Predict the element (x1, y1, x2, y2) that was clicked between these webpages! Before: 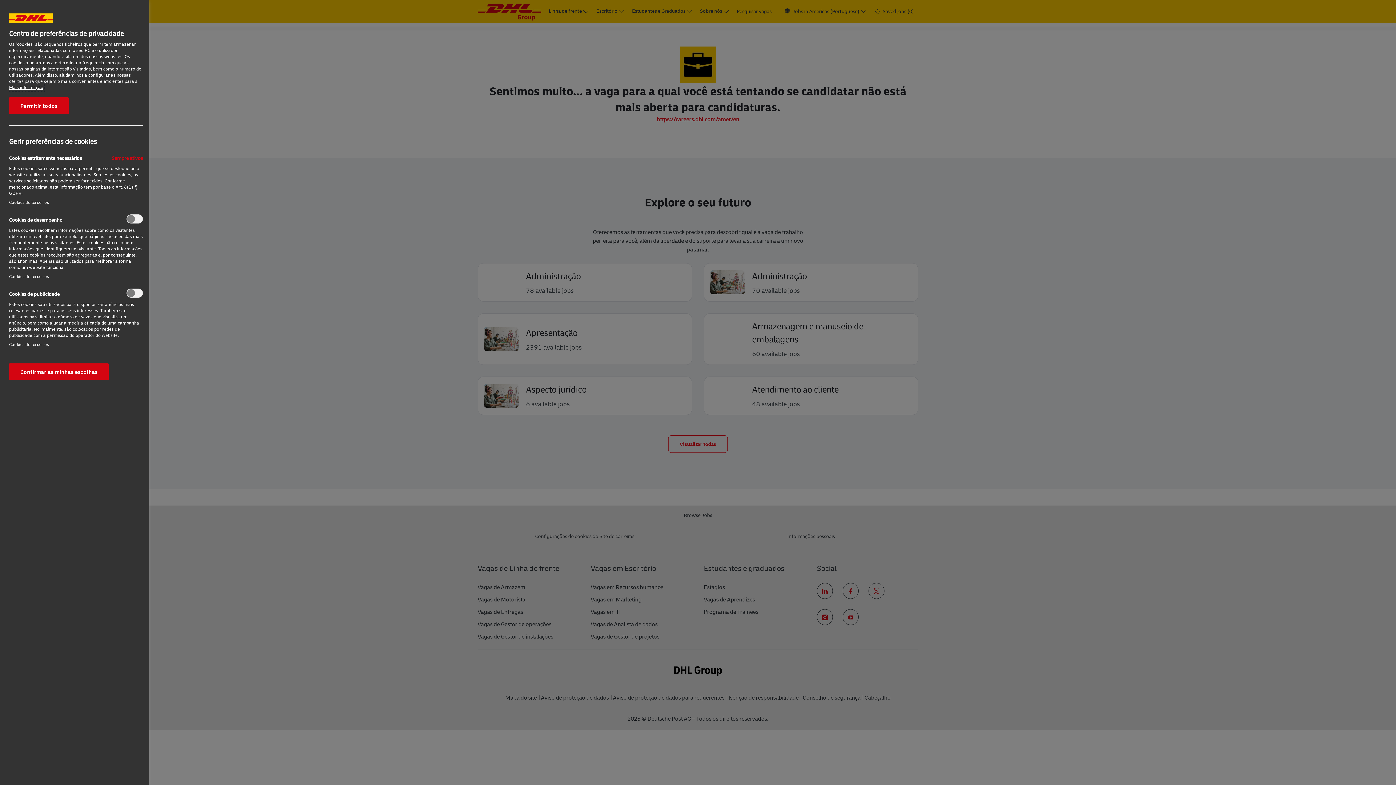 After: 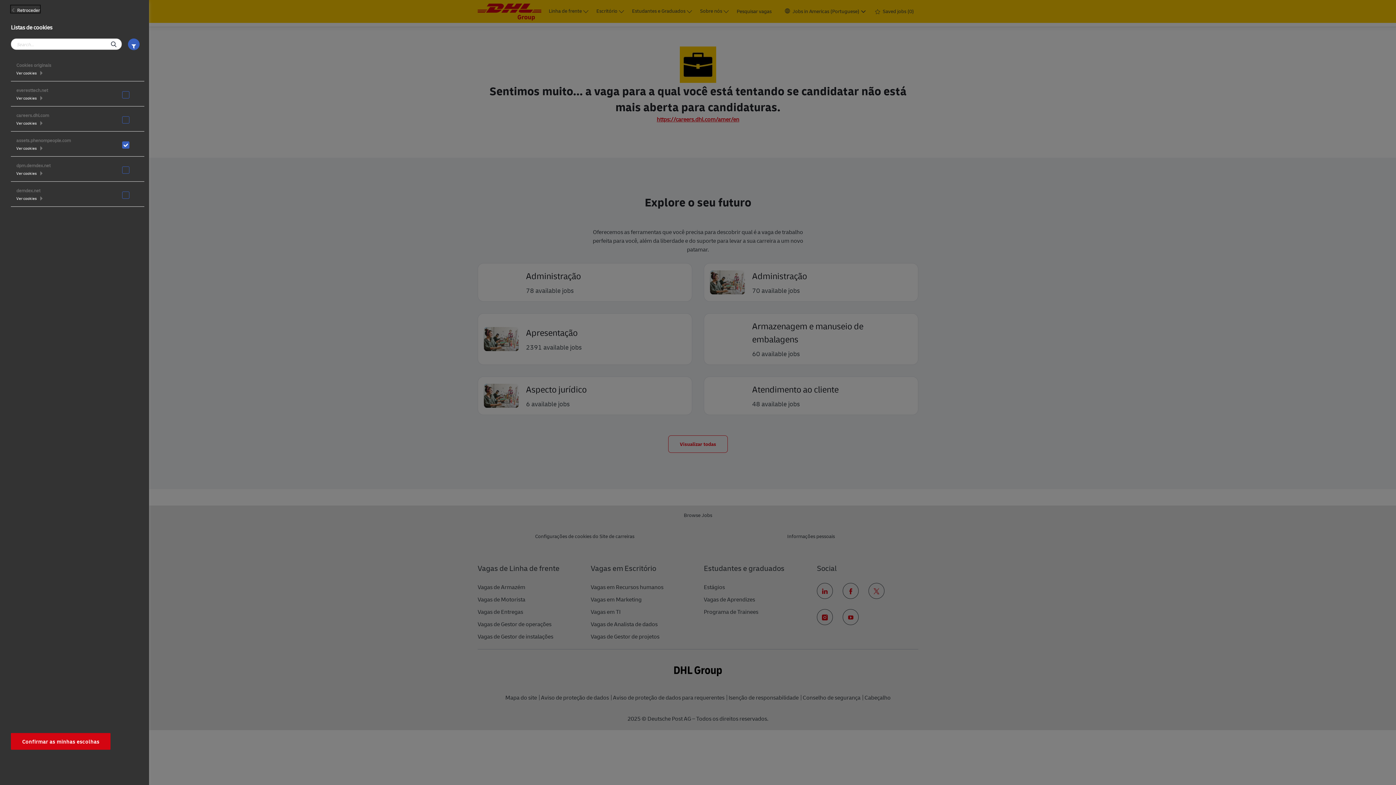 Action: bbox: (9, 341, 48, 347) label: Cookies de terceiros‎